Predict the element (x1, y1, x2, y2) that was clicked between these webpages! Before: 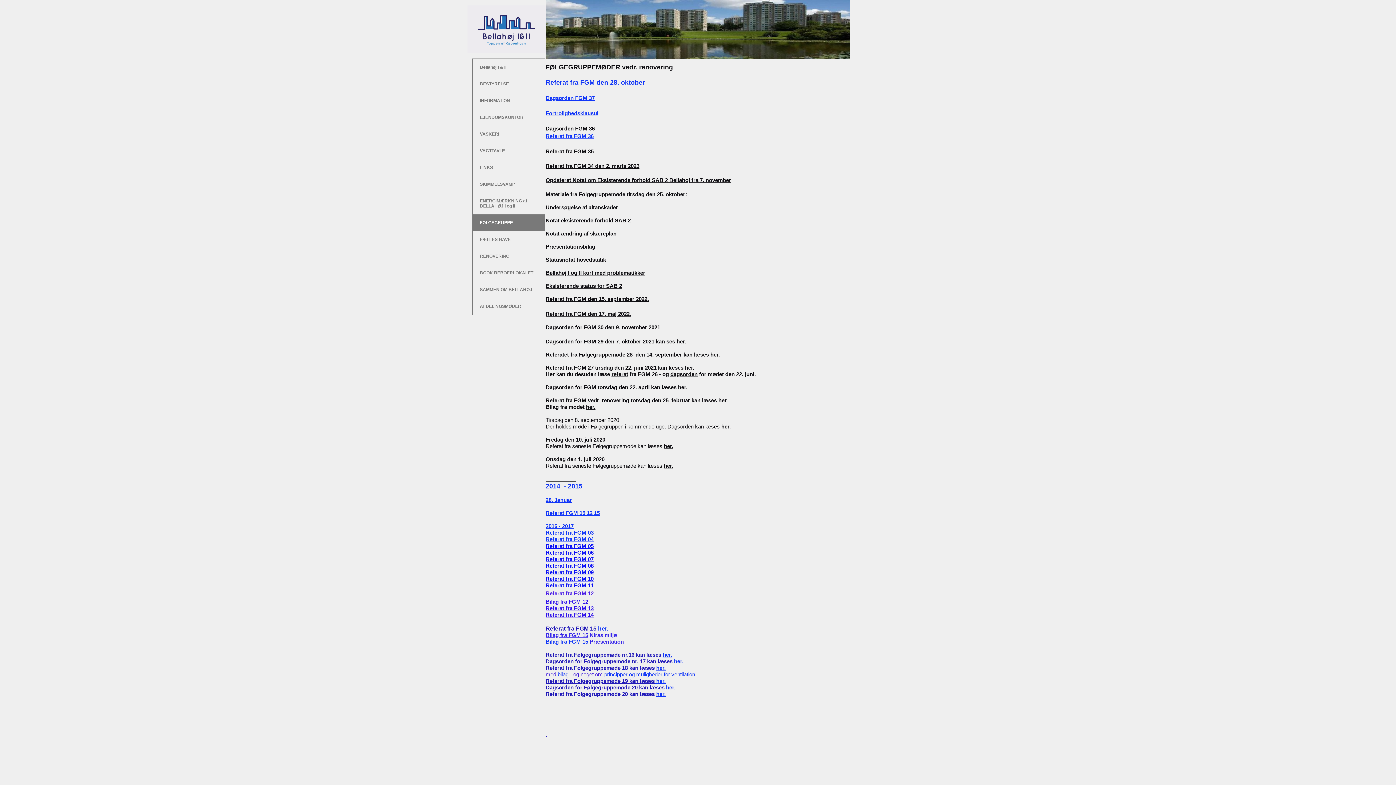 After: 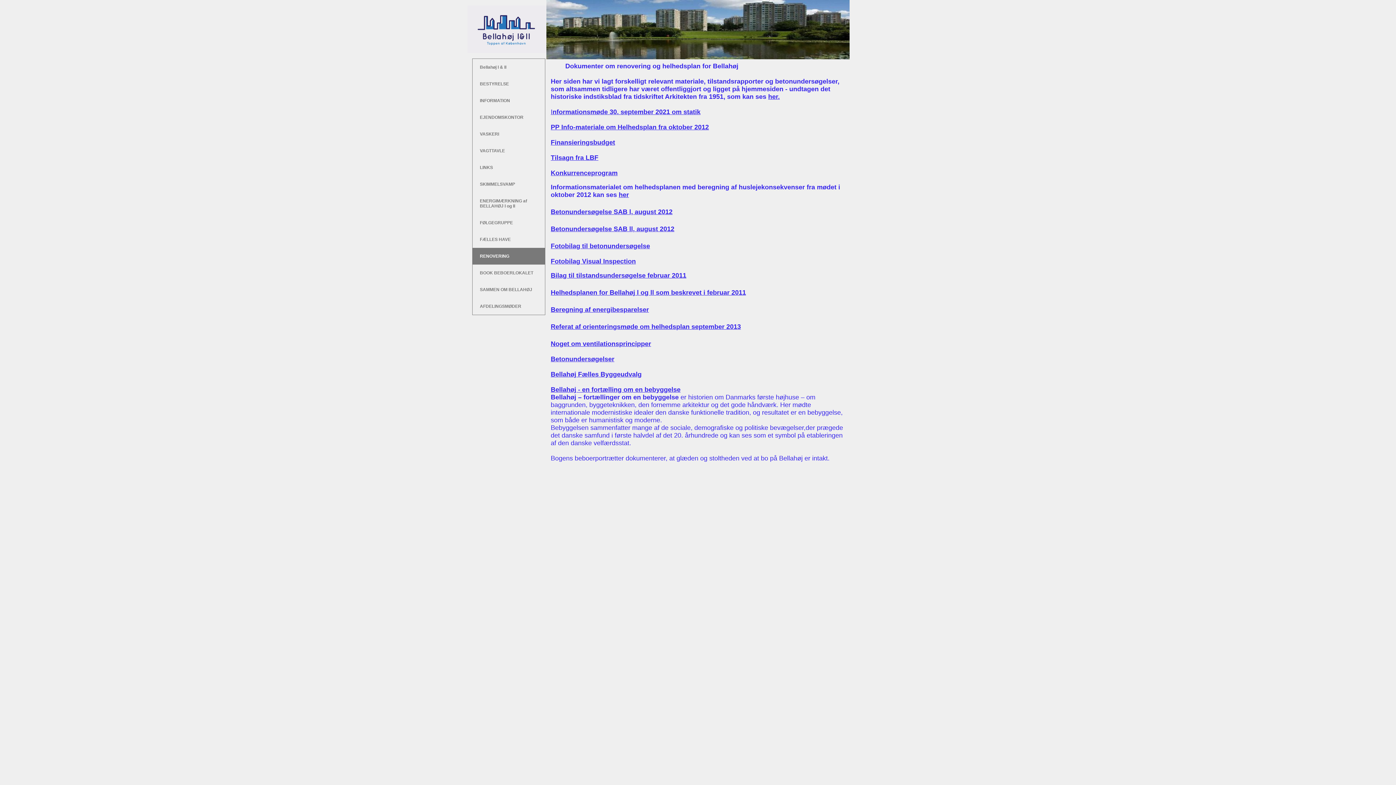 Action: label: RENOVERING bbox: (472, 248, 545, 264)